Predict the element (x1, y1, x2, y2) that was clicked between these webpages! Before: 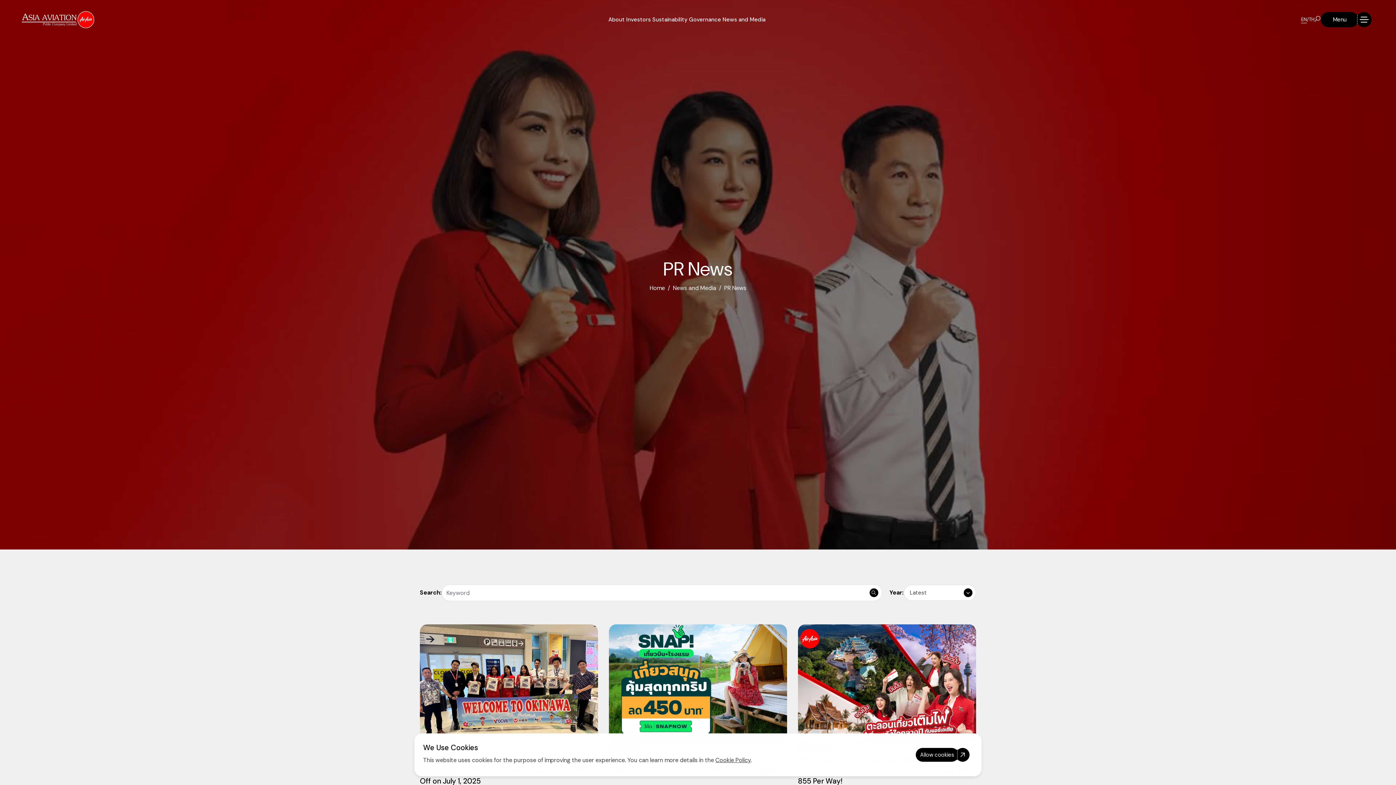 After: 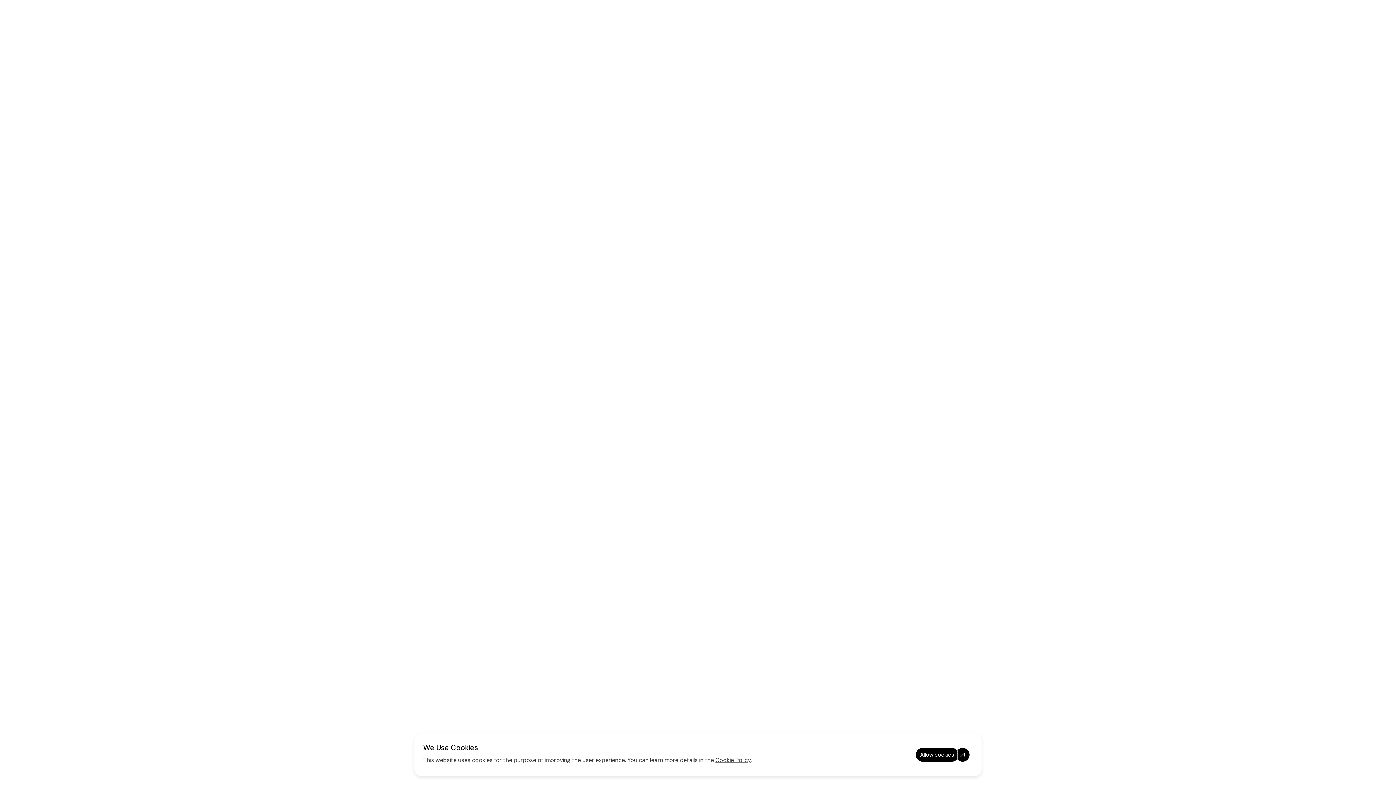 Action: bbox: (869, 588, 878, 597)